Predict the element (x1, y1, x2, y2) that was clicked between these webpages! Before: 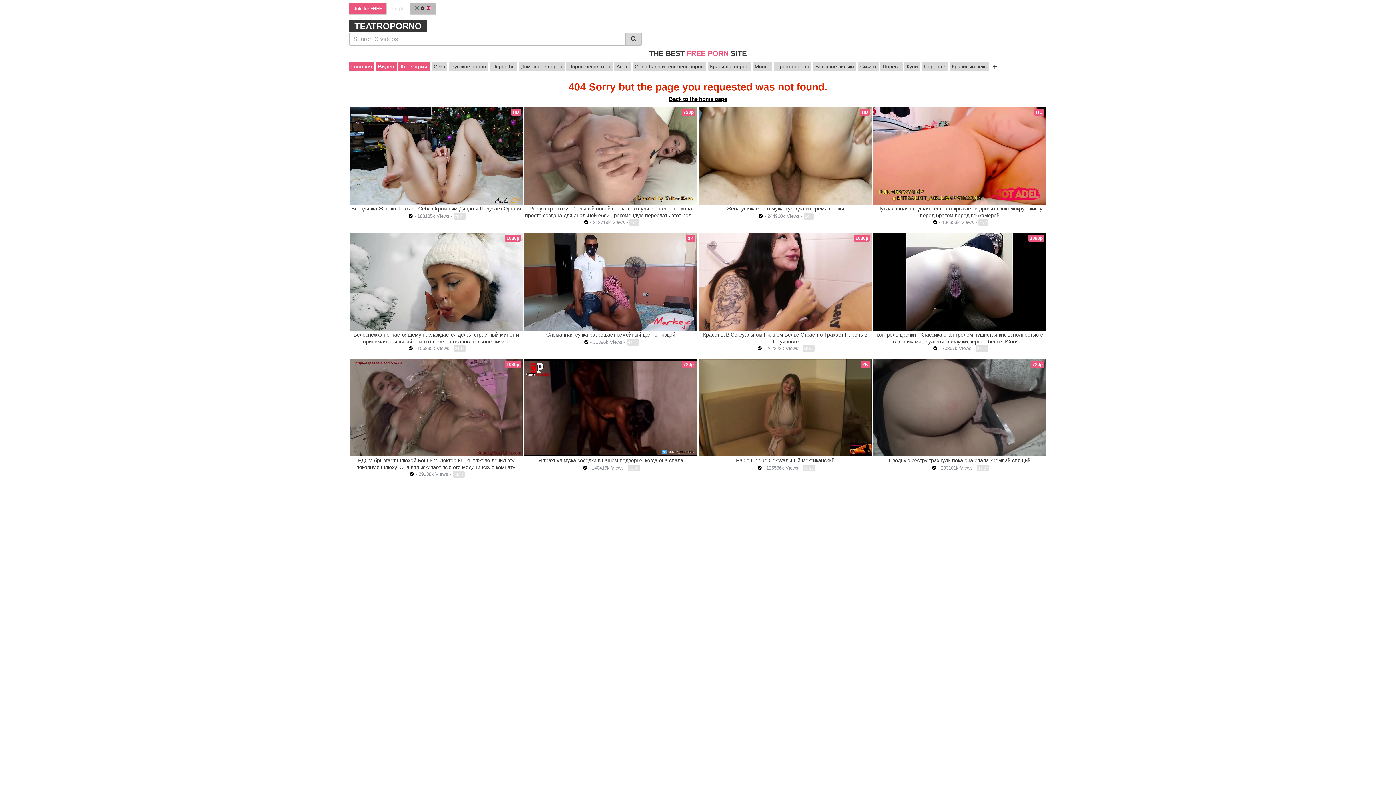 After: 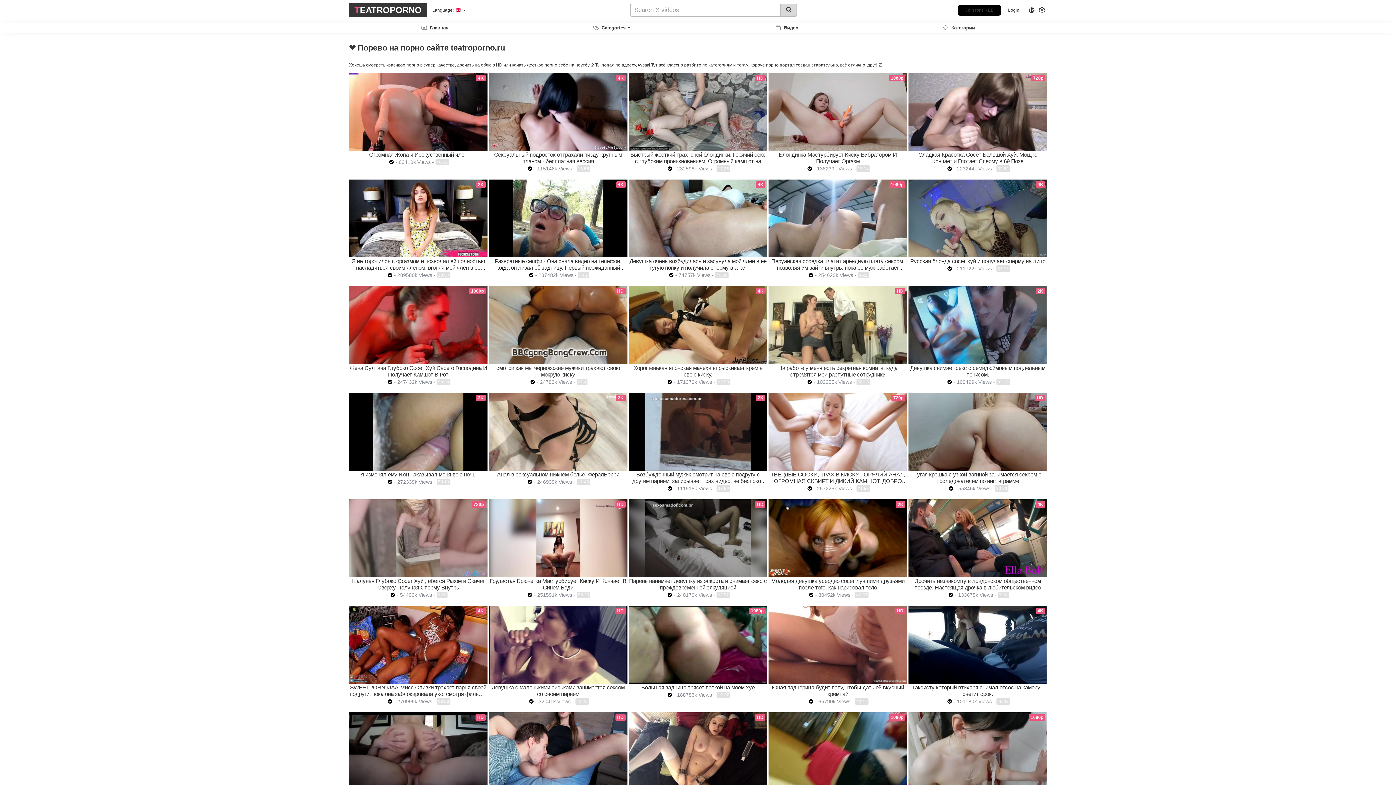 Action: bbox: (349, 16, 353, 20)